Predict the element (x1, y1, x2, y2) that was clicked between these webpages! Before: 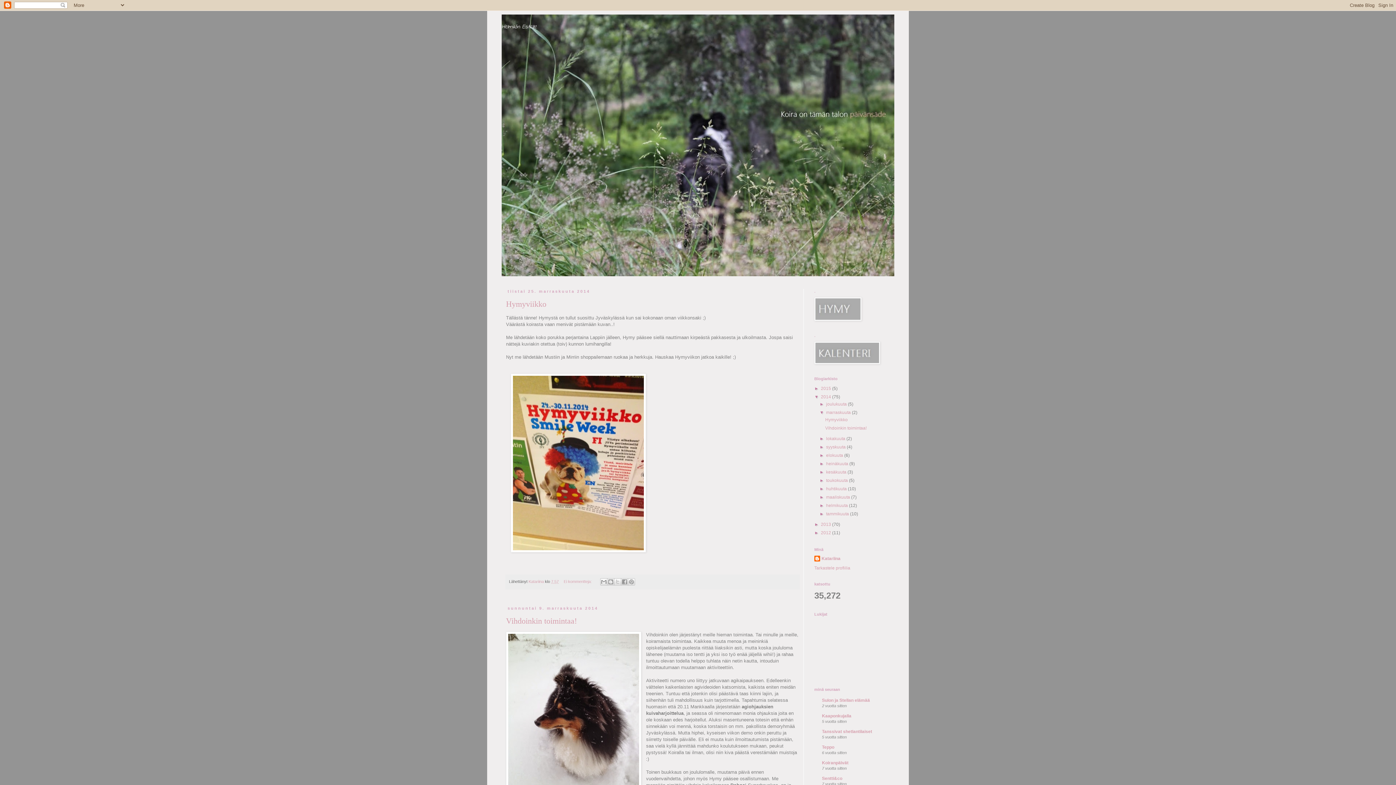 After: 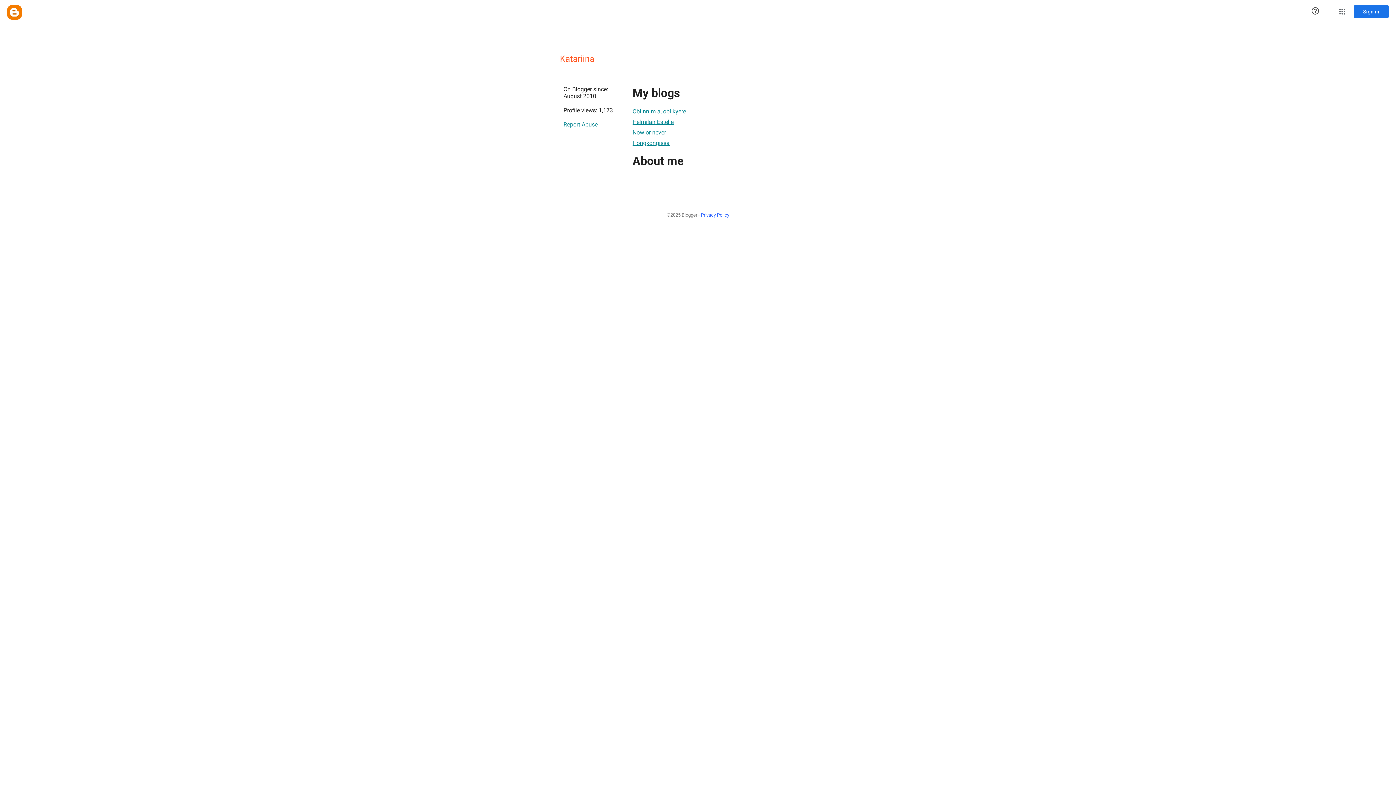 Action: label: Katariina  bbox: (528, 579, 545, 583)